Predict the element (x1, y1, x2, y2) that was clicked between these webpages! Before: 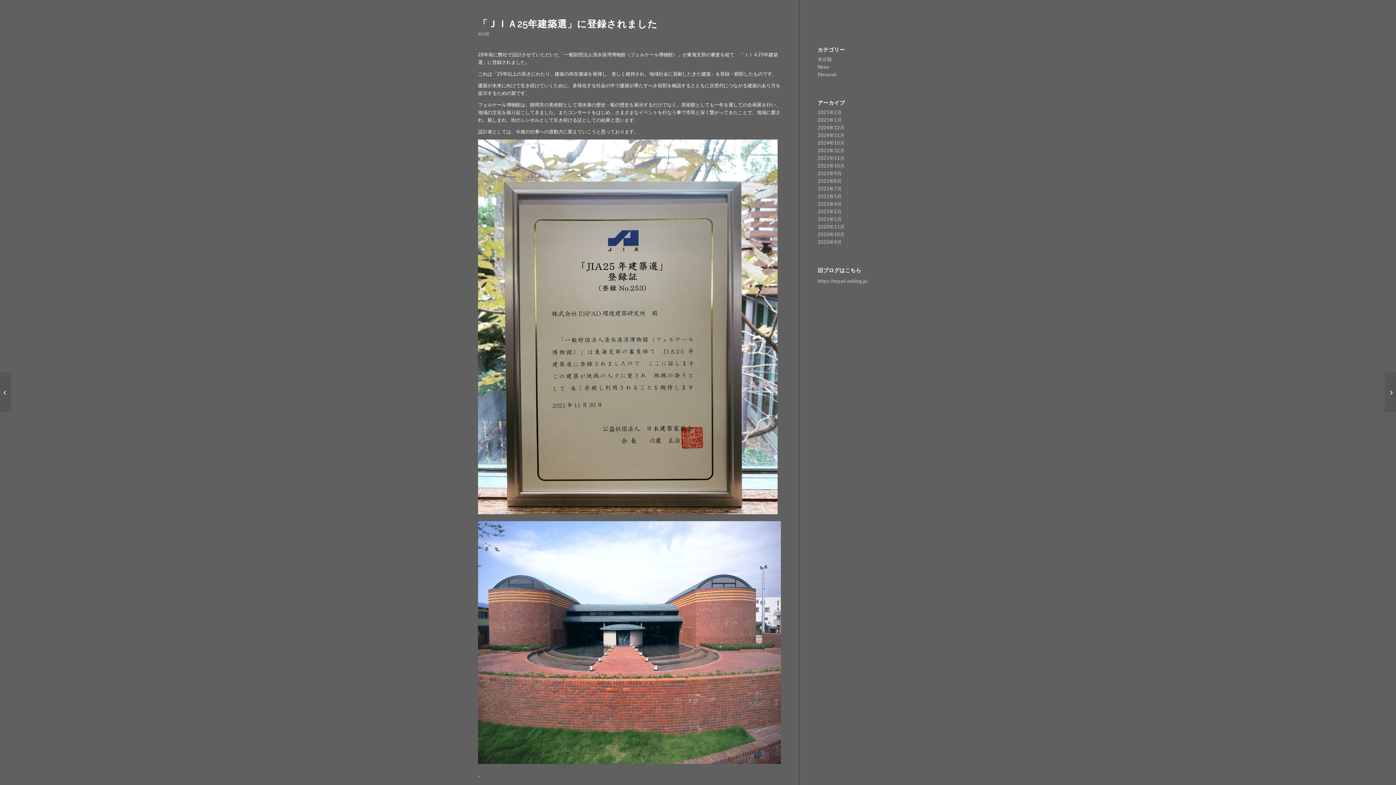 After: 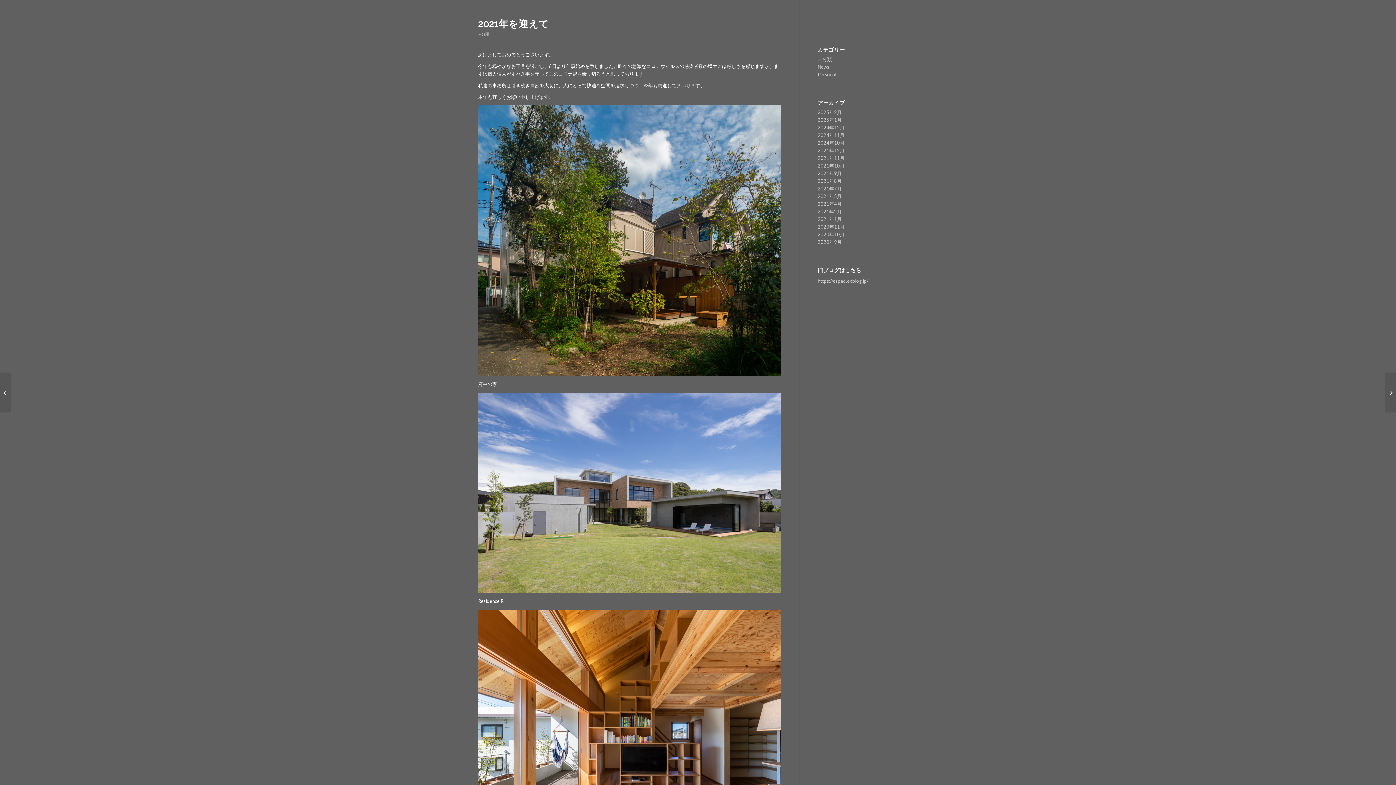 Action: bbox: (817, 216, 841, 222) label: 2021年1月